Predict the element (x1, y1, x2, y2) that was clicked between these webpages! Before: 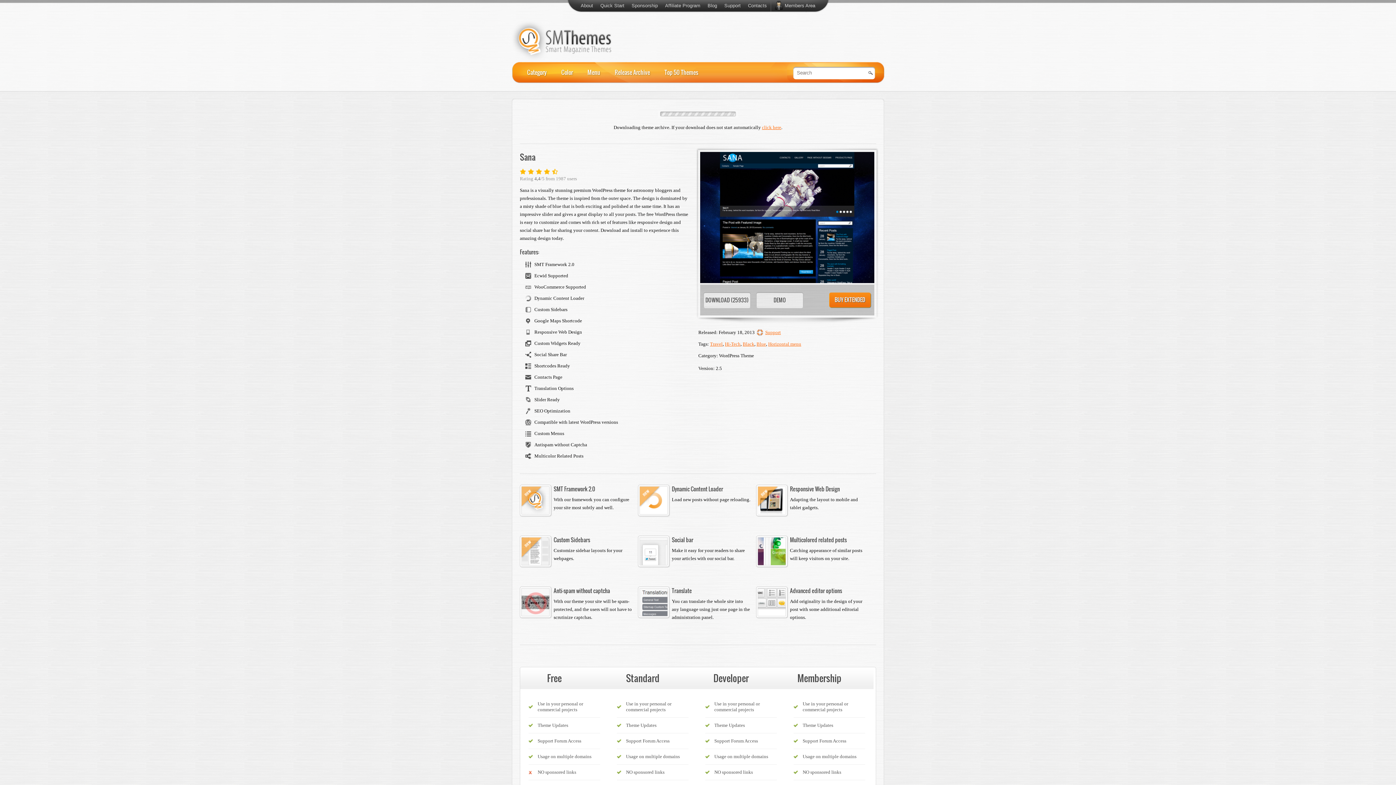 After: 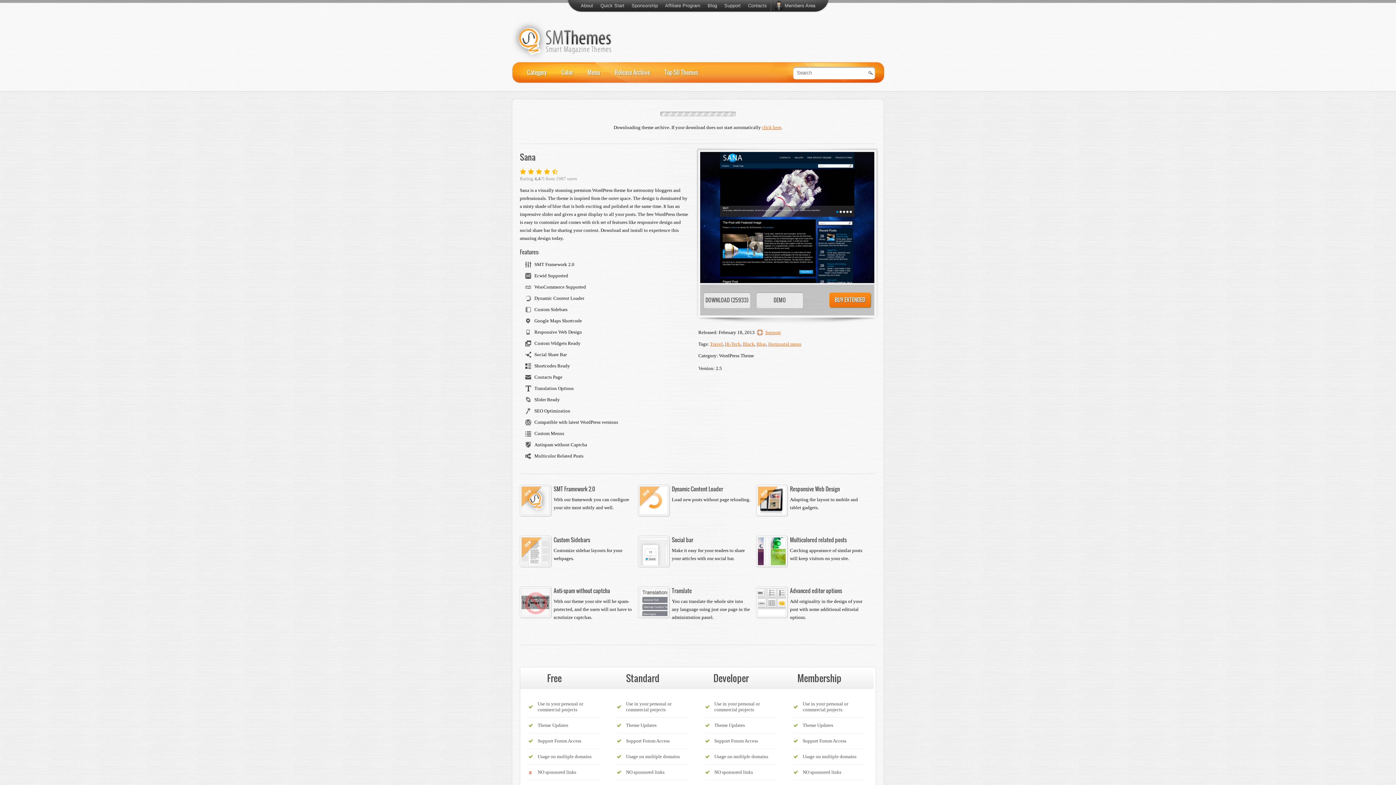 Action: bbox: (762, 124, 781, 130) label: click here